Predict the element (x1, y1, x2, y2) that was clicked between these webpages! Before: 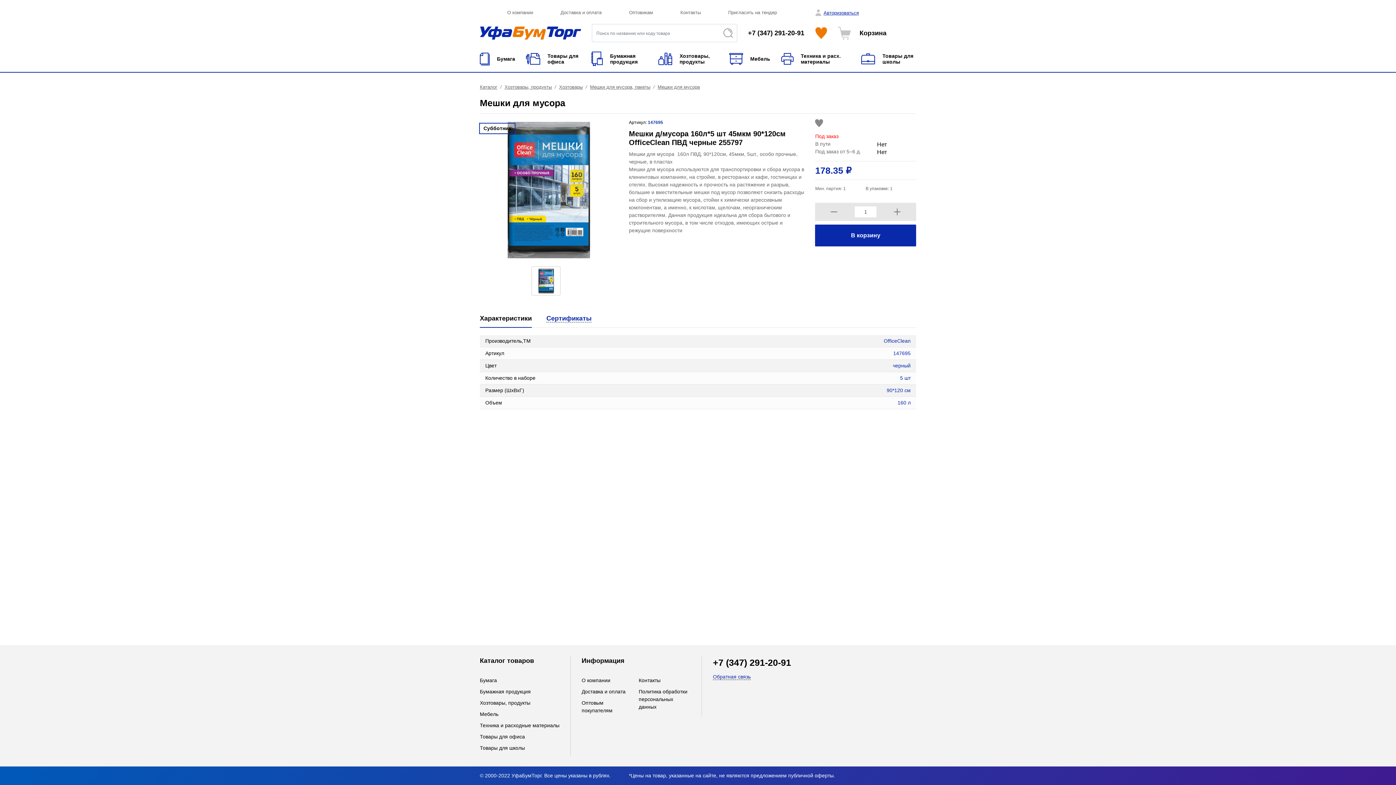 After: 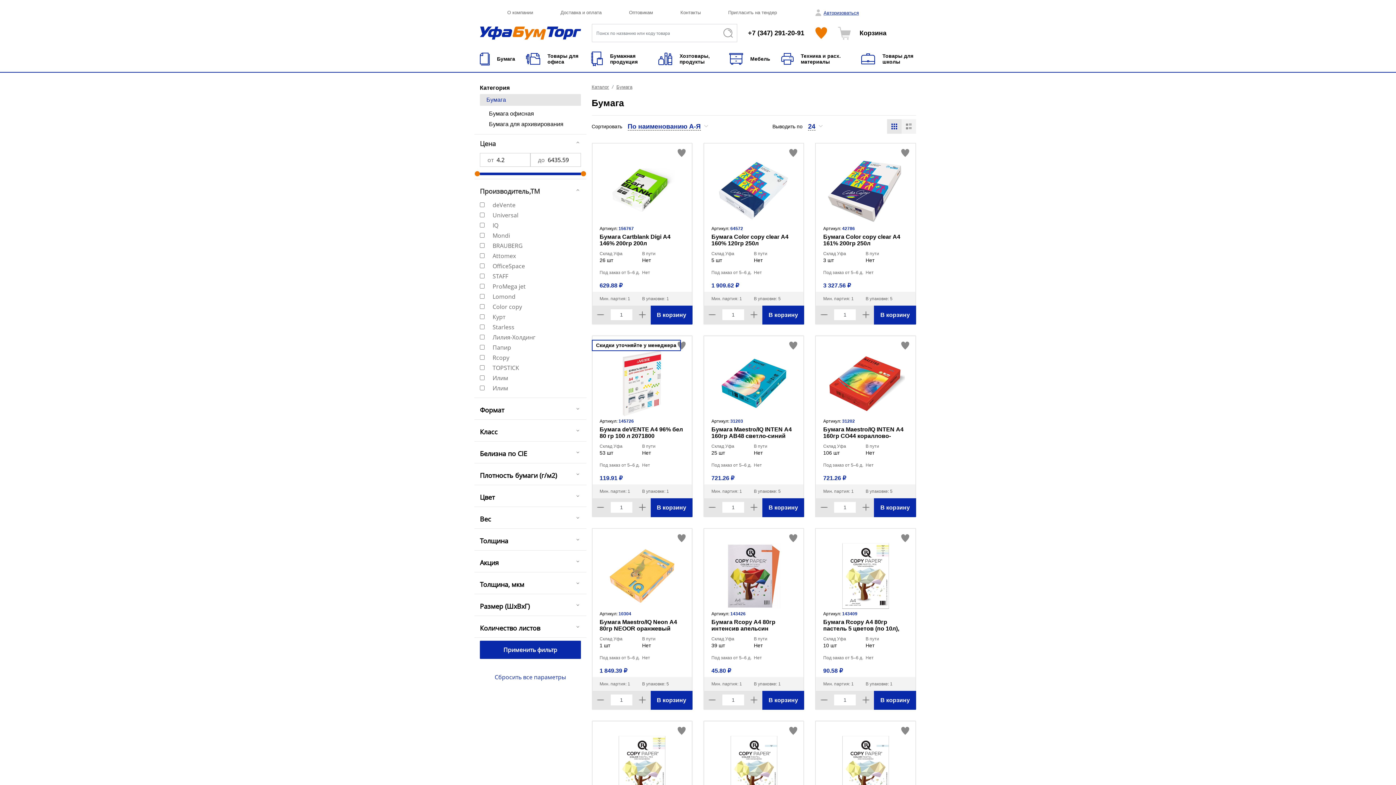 Action: bbox: (480, 677, 497, 683) label: Бумага